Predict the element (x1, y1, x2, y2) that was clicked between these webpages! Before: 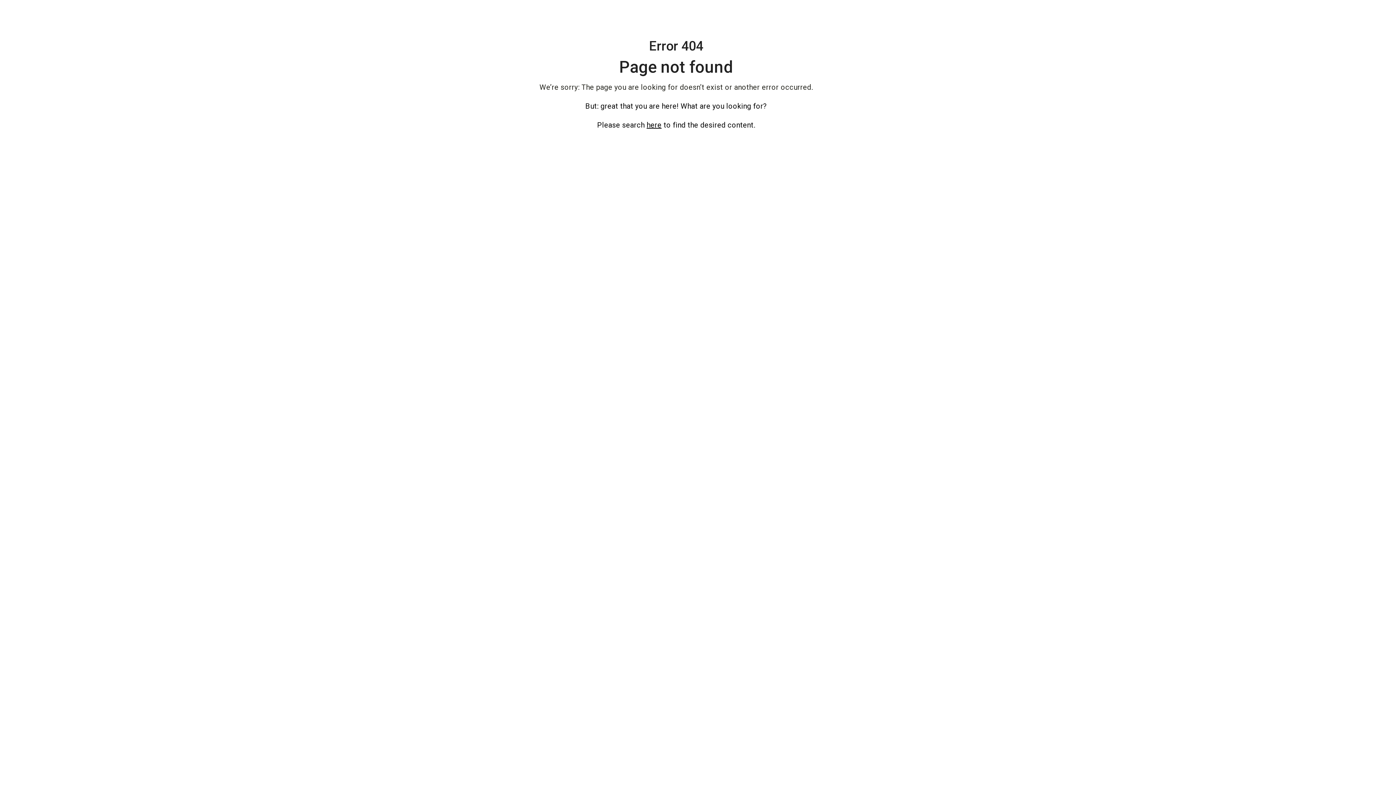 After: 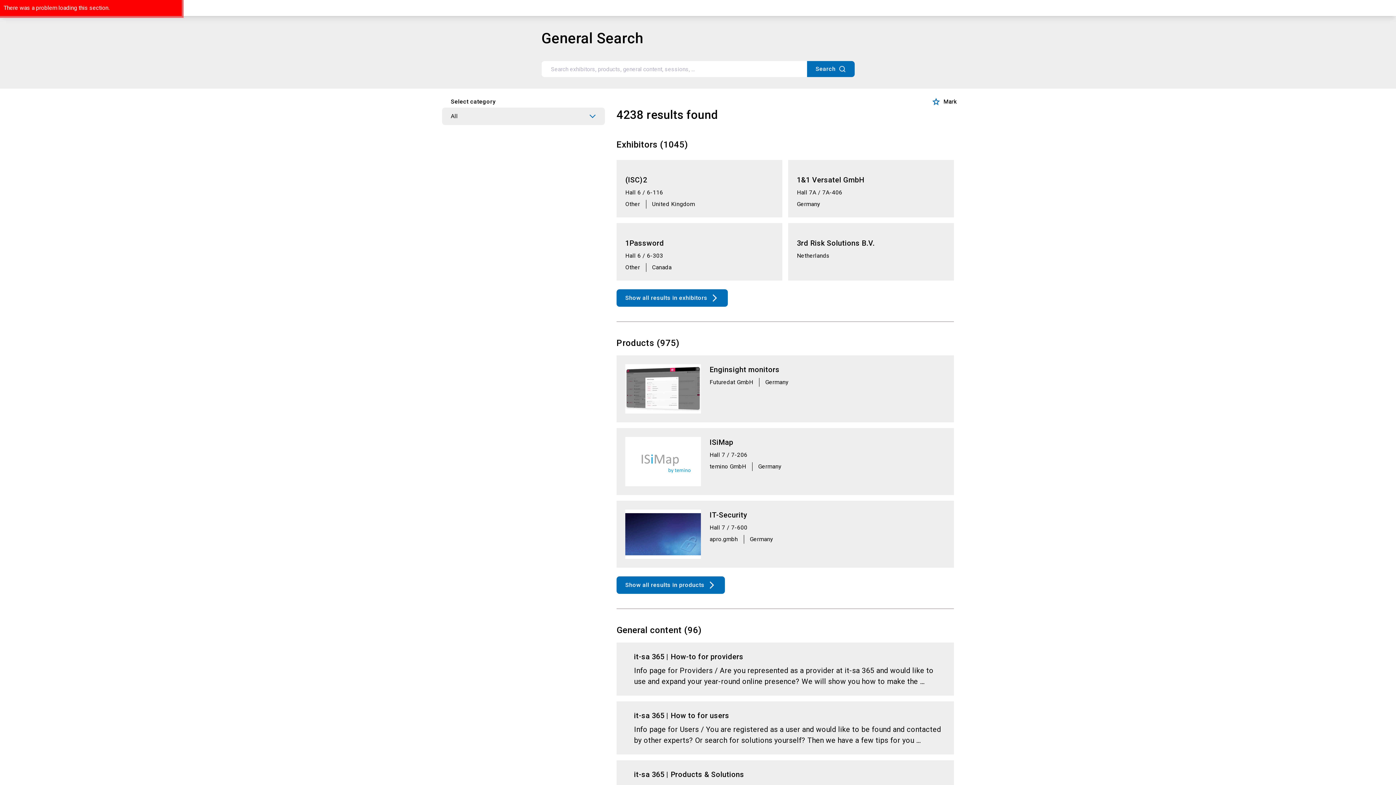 Action: bbox: (646, 120, 661, 129) label: here